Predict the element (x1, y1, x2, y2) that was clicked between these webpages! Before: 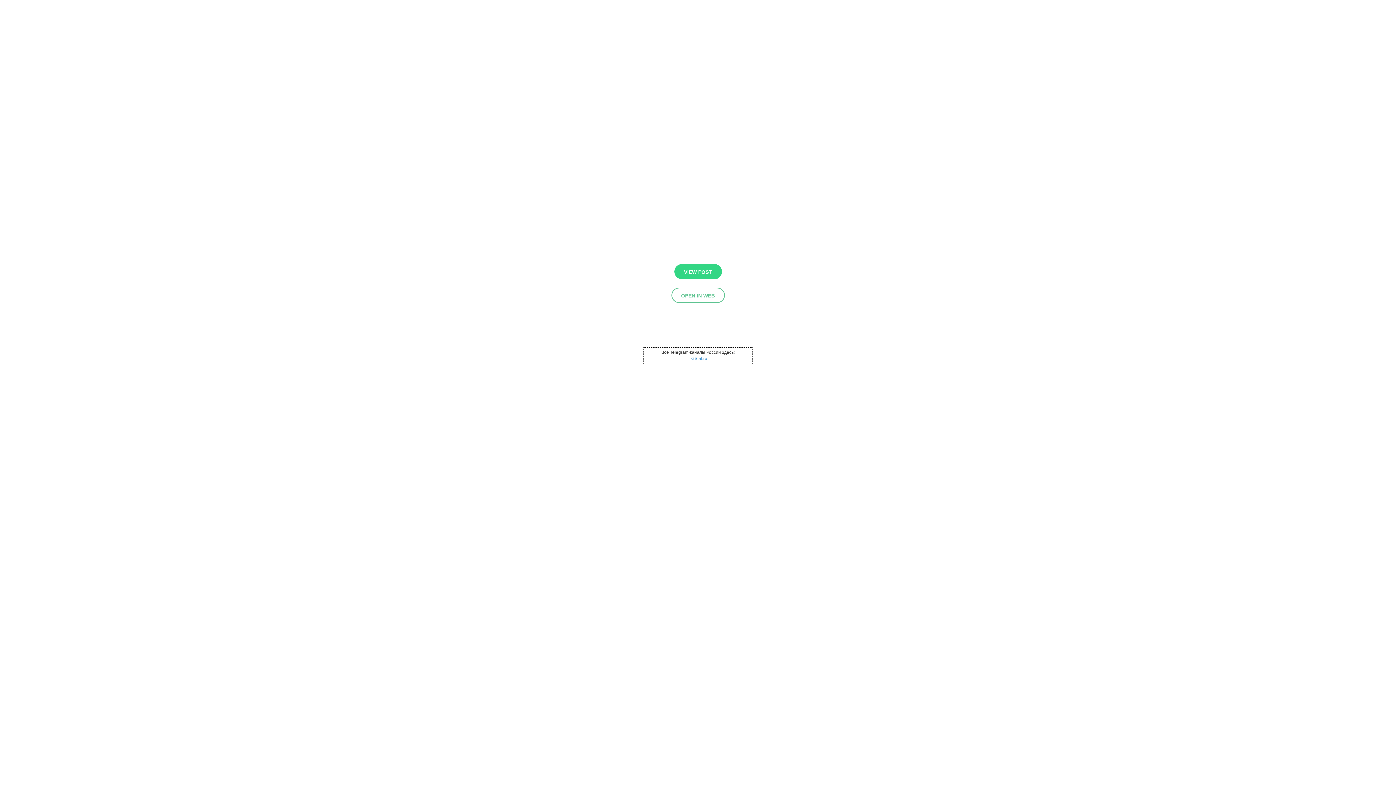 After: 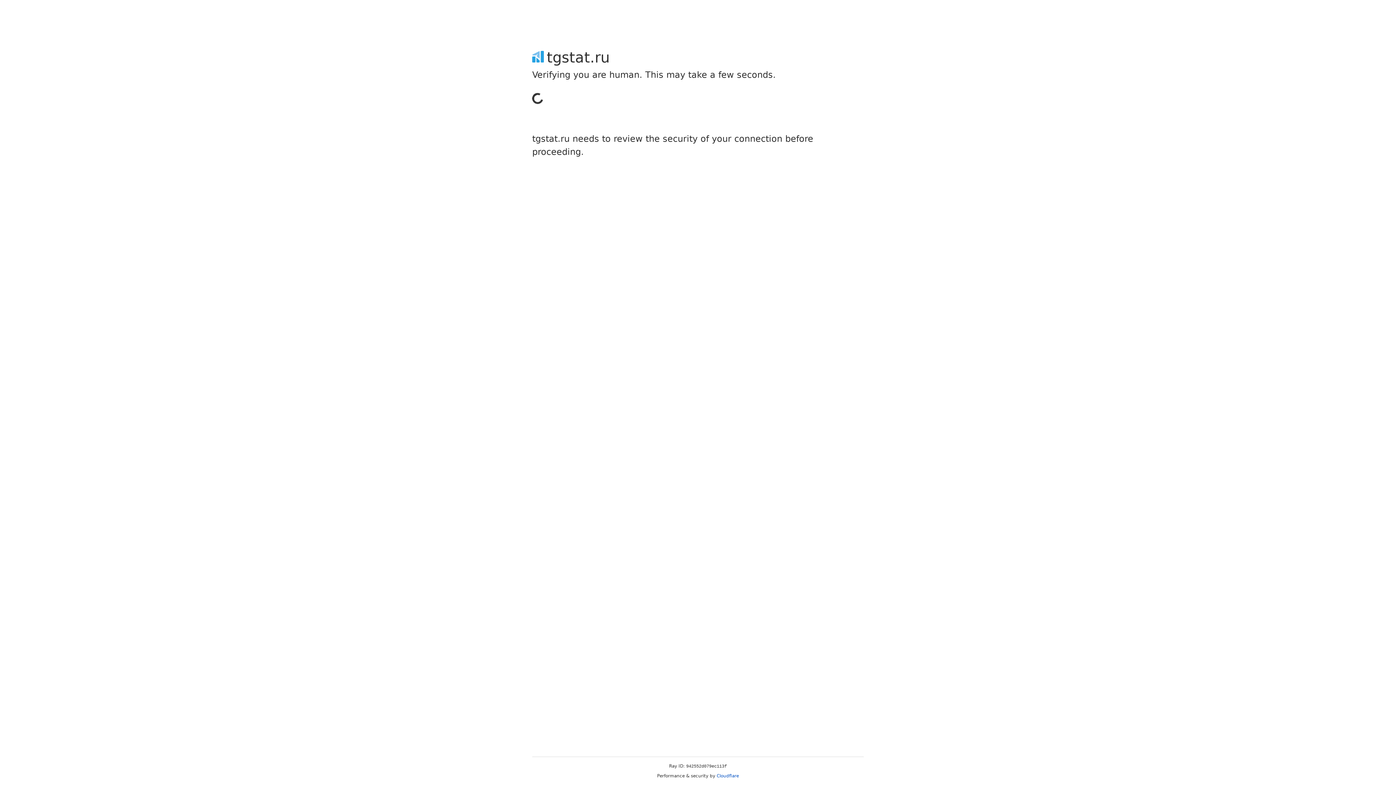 Action: bbox: (688, 356, 707, 361) label: TGStat.ru